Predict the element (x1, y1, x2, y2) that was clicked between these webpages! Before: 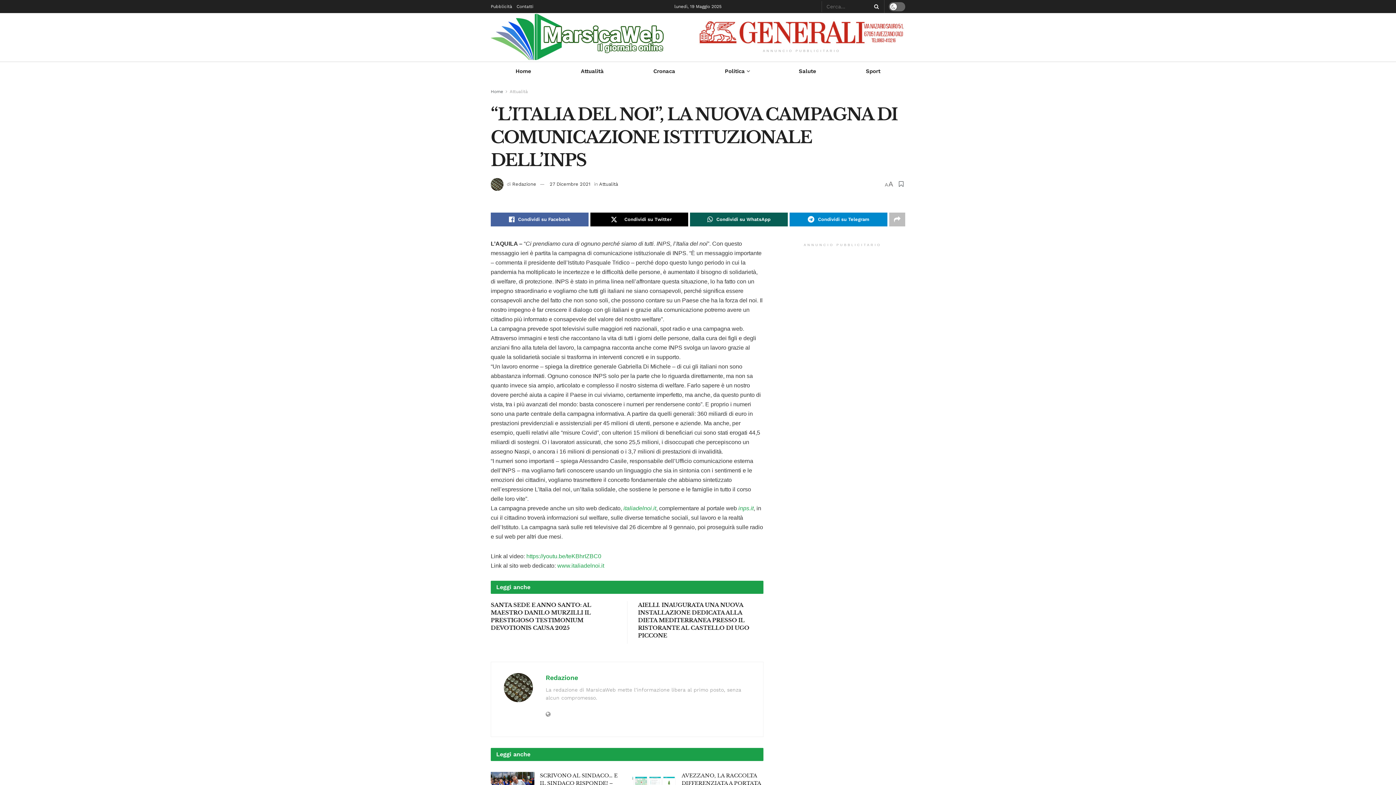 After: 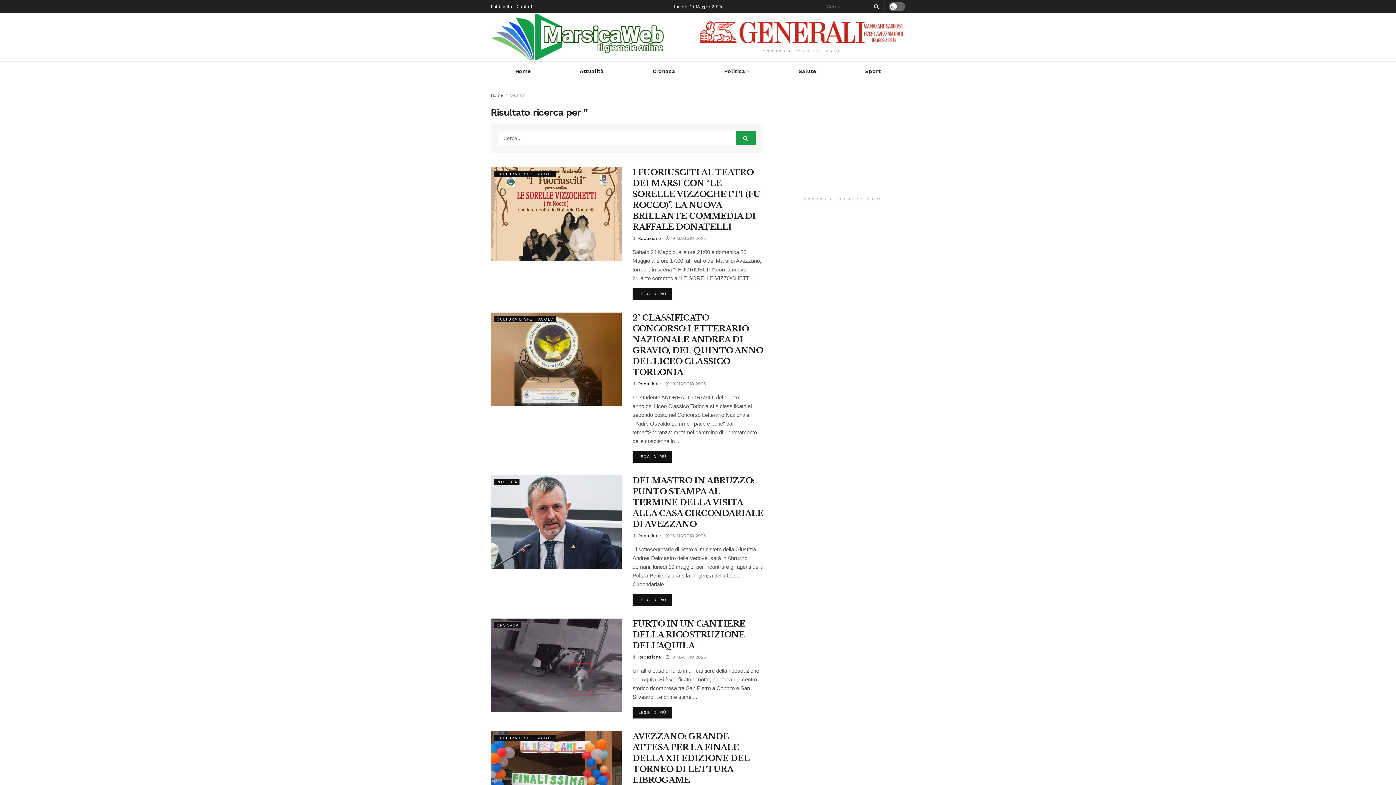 Action: label: Search Button bbox: (870, 0, 880, 13)